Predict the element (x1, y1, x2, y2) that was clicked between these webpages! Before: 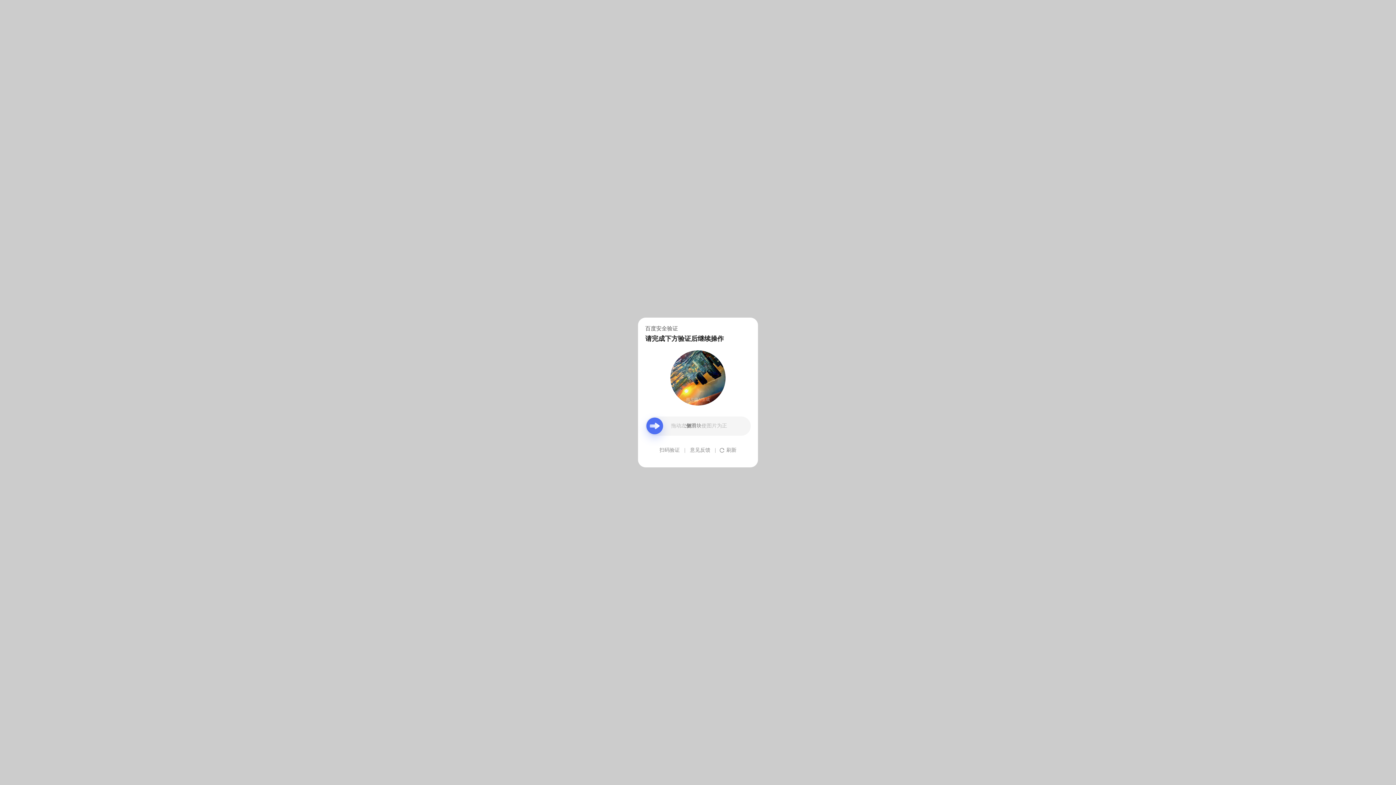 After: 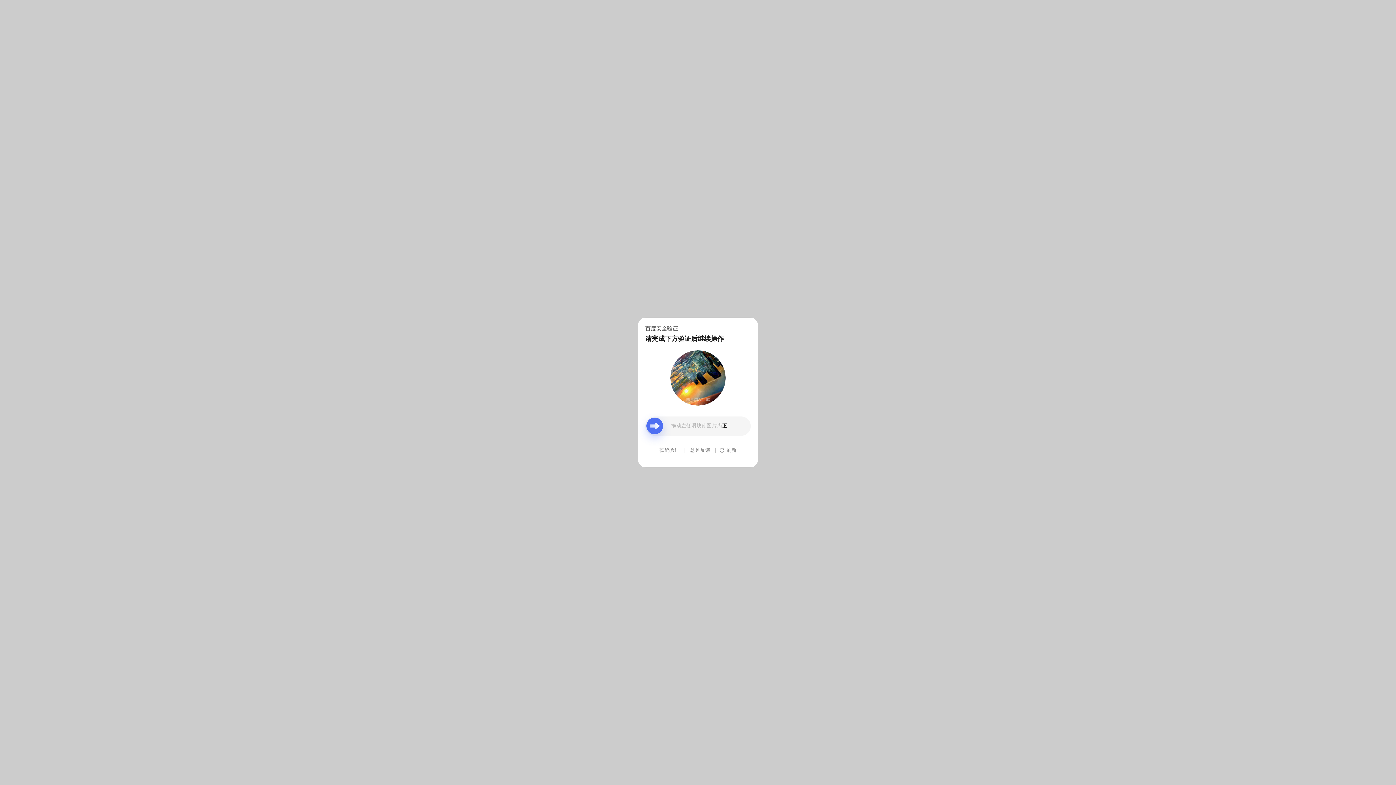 Action: bbox: (690, 439, 710, 461) label: 意见反馈